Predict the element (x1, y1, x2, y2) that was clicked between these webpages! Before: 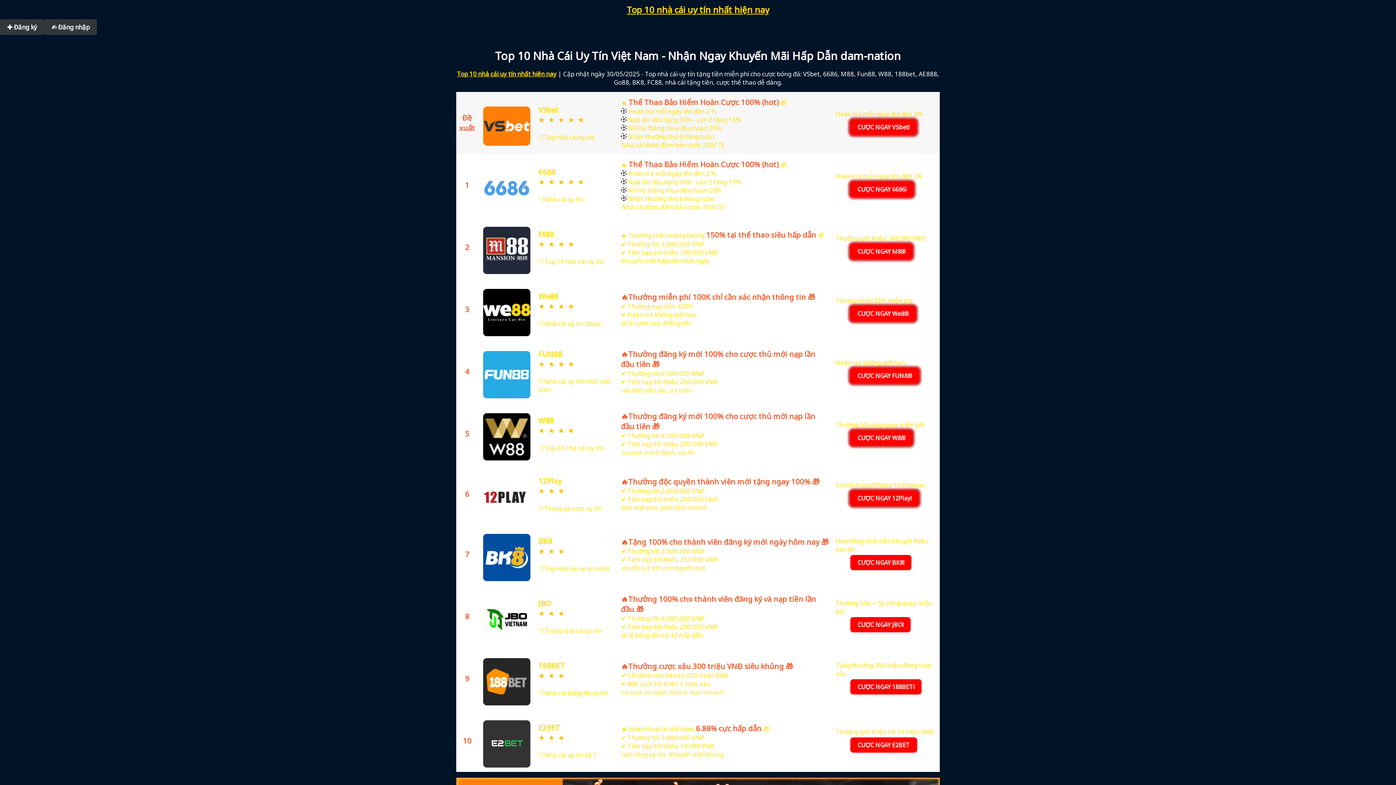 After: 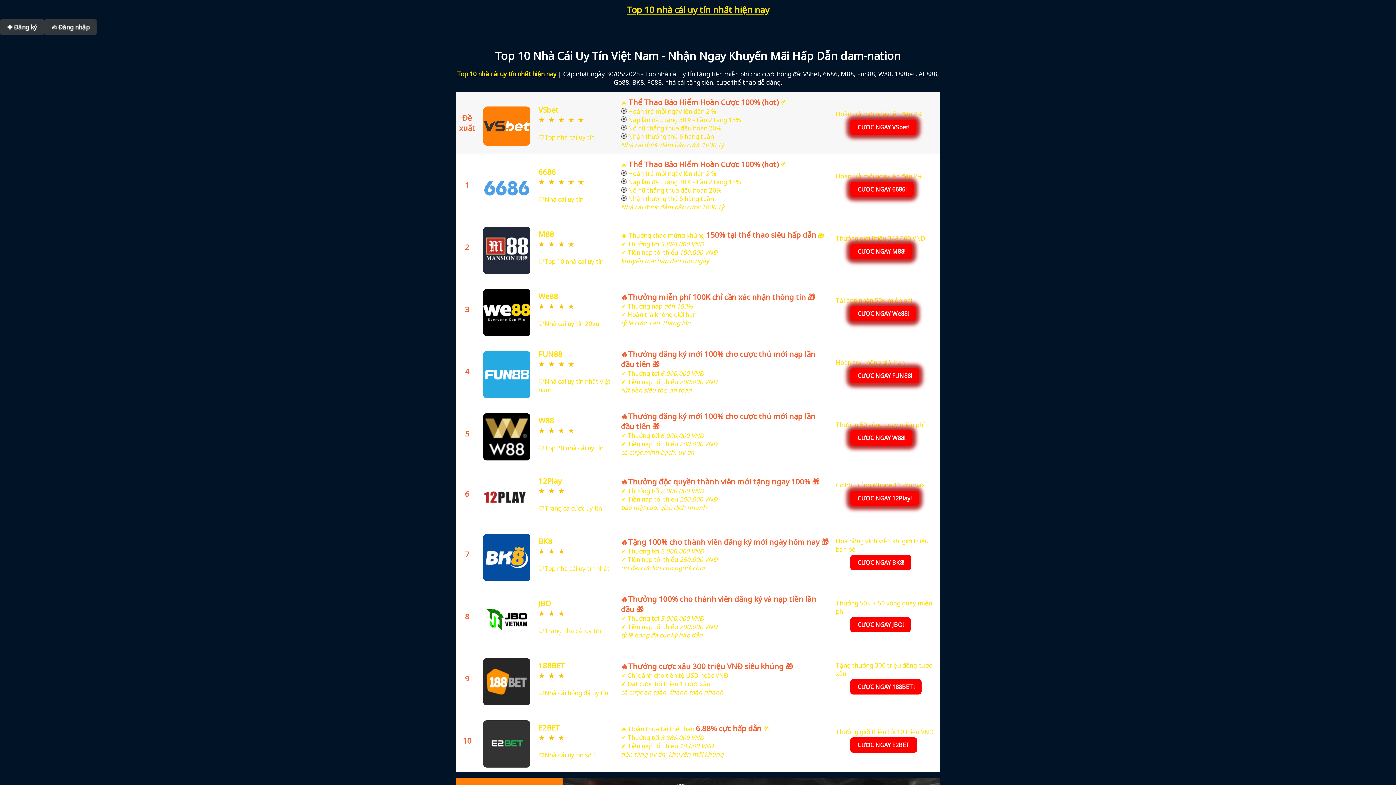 Action: bbox: (626, 3, 769, 15) label: Top 10 nhà cái uy tín nhất hiện nay